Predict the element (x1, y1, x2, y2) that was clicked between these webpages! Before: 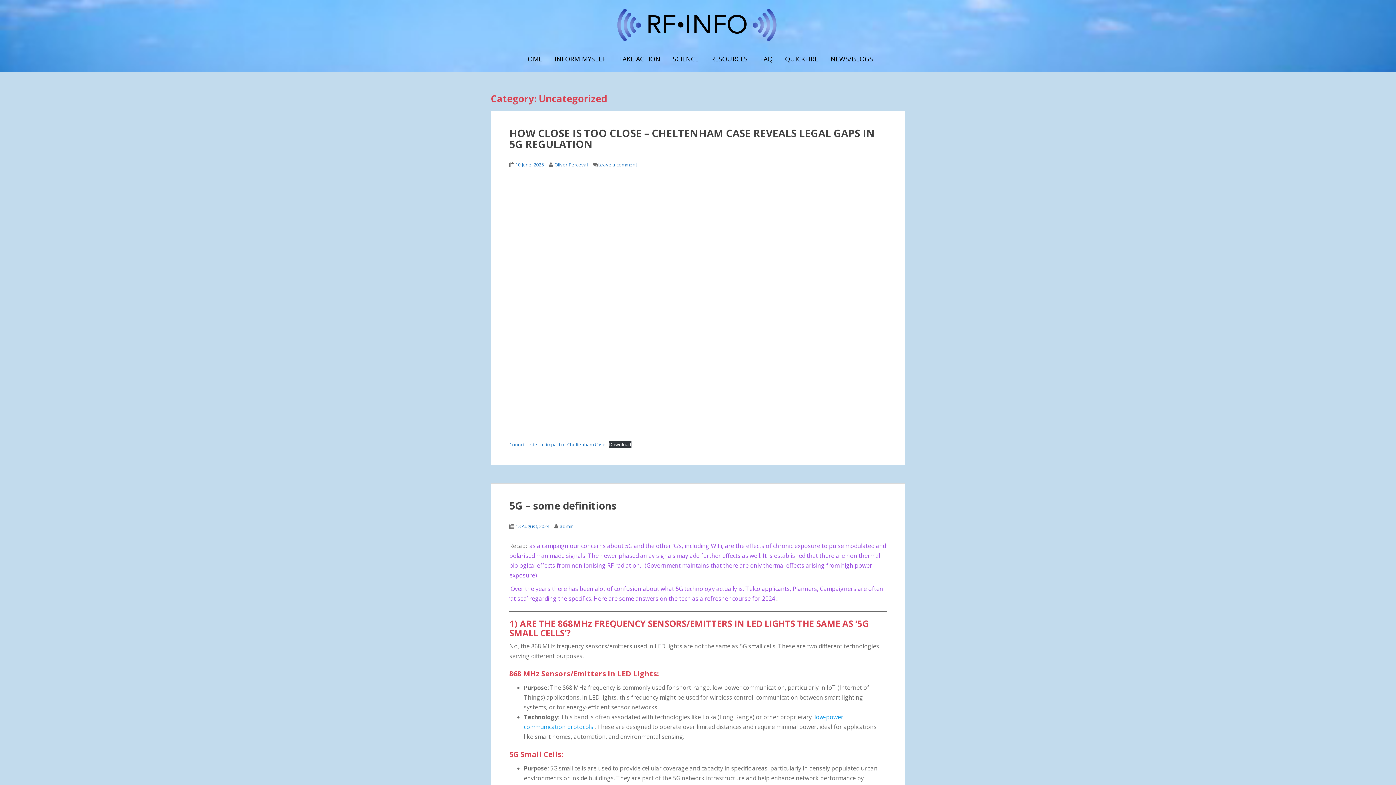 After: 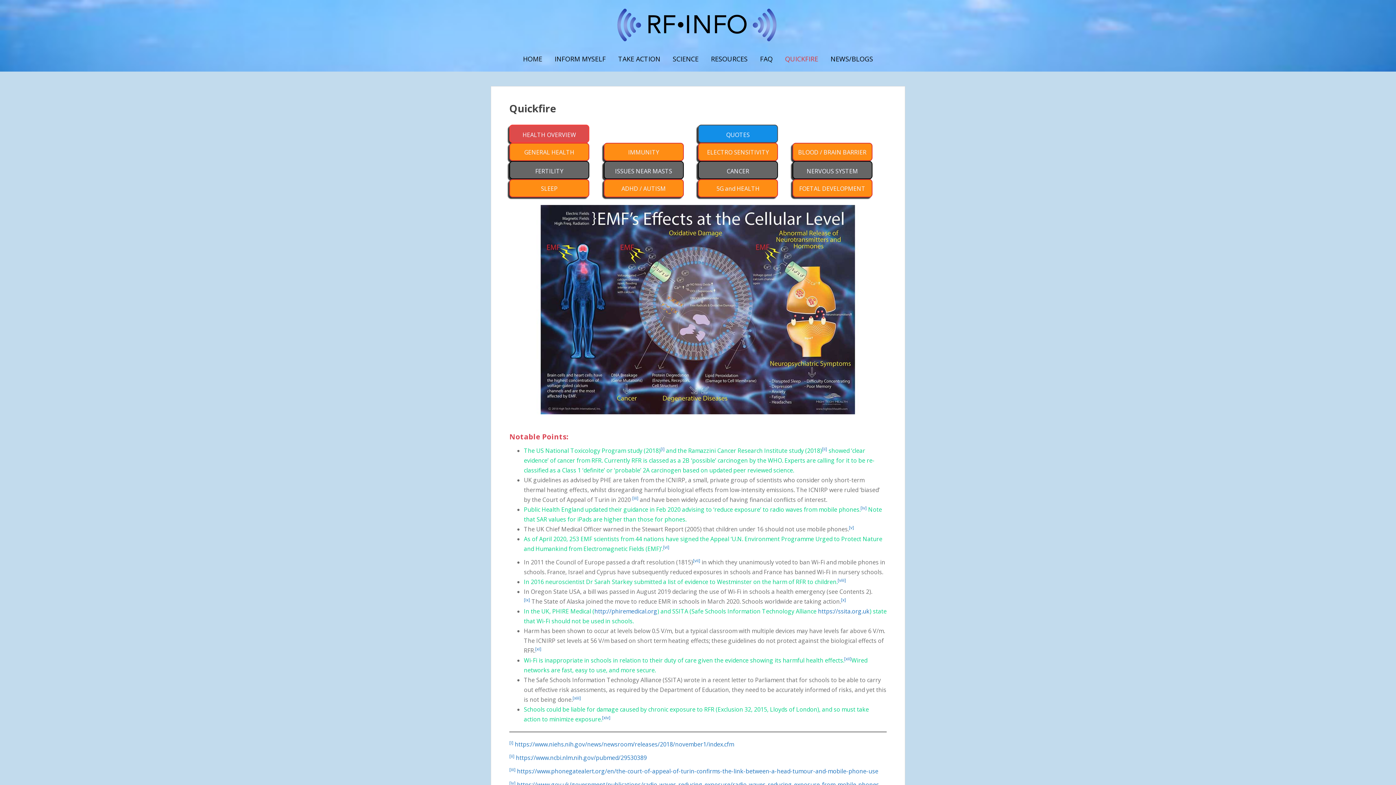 Action: label: QUICKFIRE bbox: (785, 51, 818, 66)